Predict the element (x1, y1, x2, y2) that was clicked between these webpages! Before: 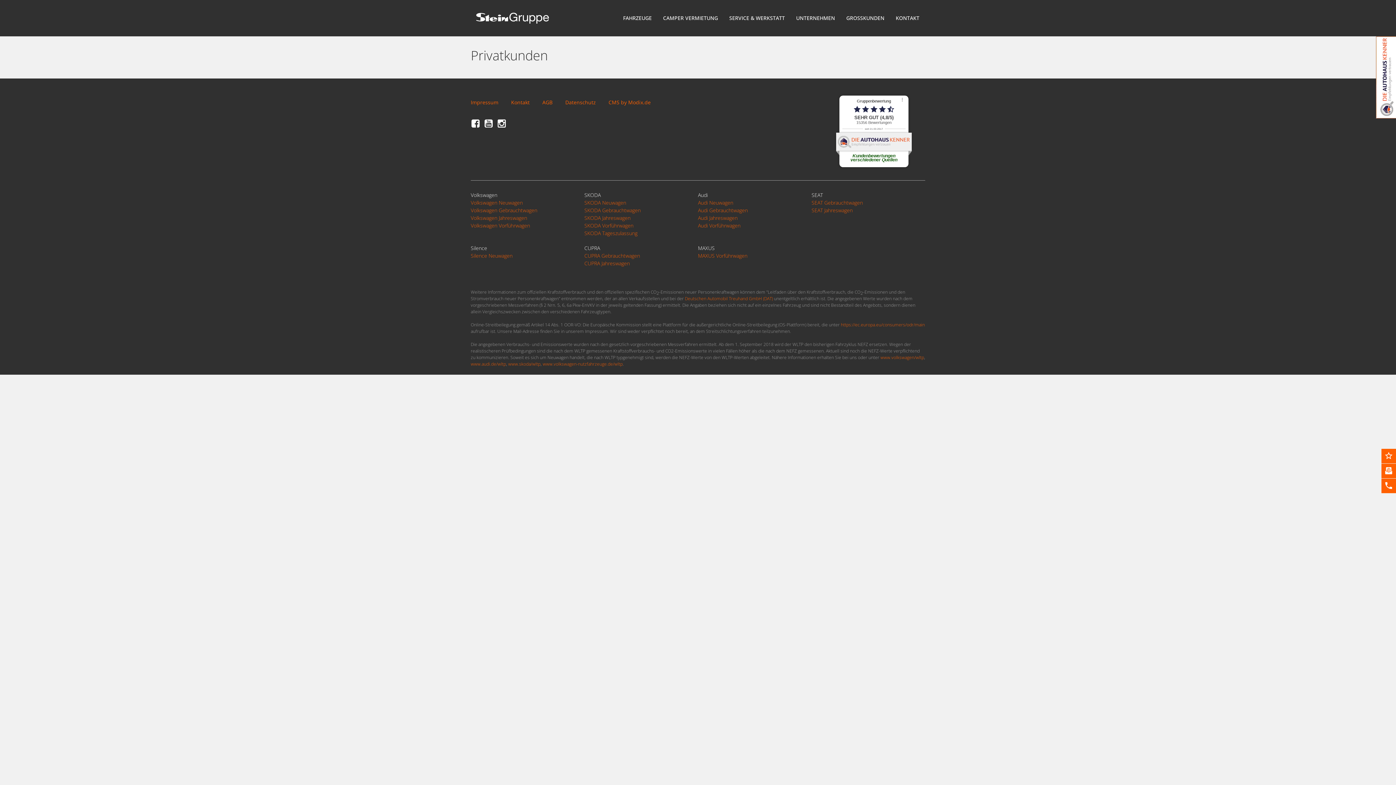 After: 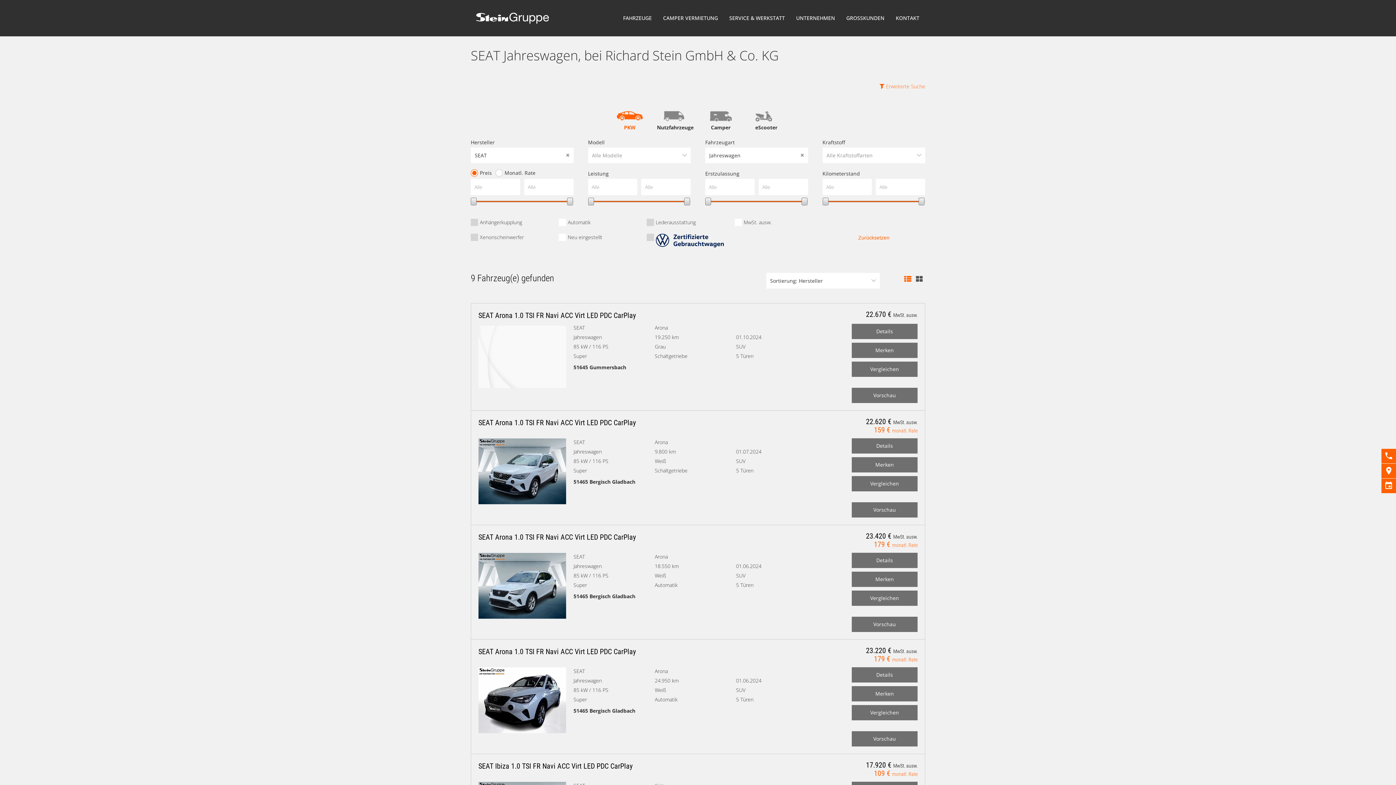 Action: bbox: (811, 206, 925, 214) label: SEAT Jahreswagen